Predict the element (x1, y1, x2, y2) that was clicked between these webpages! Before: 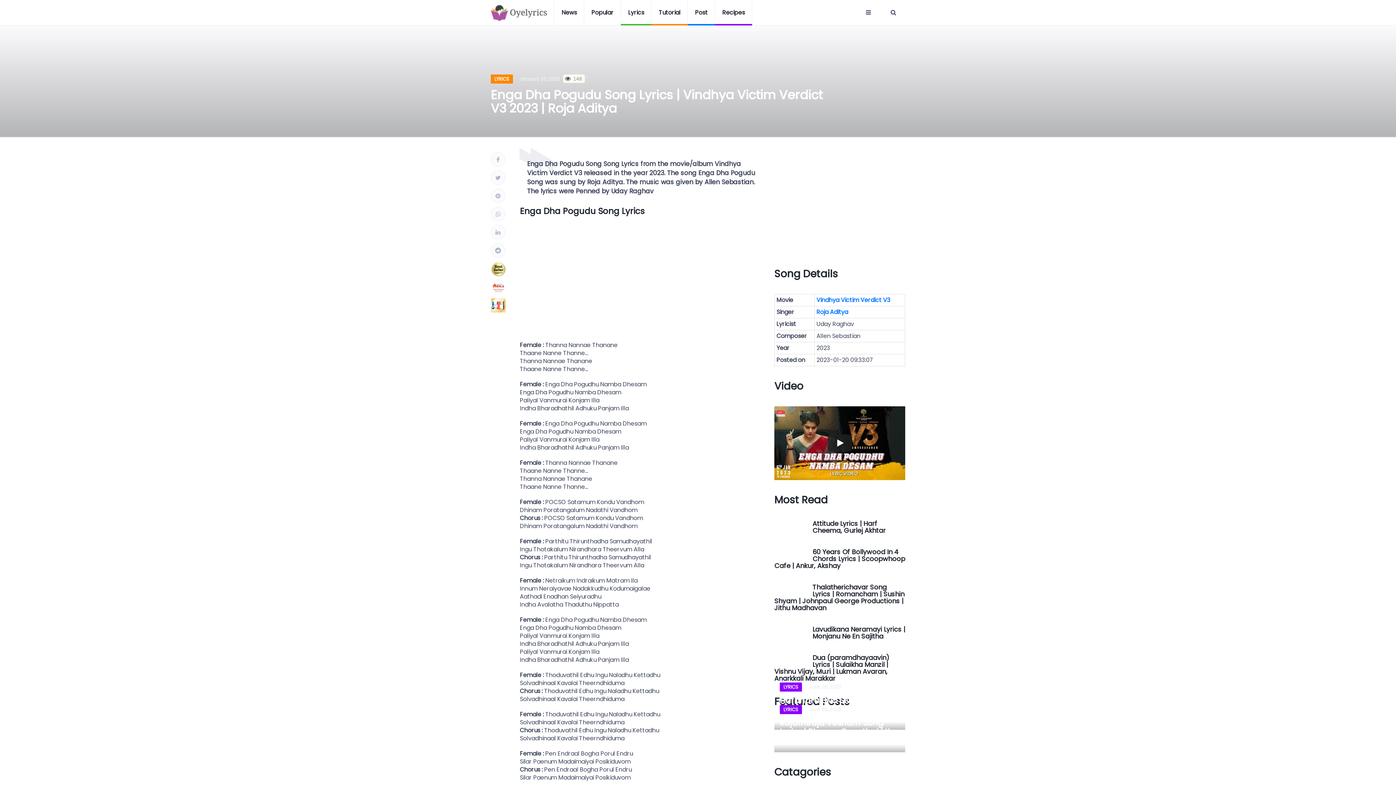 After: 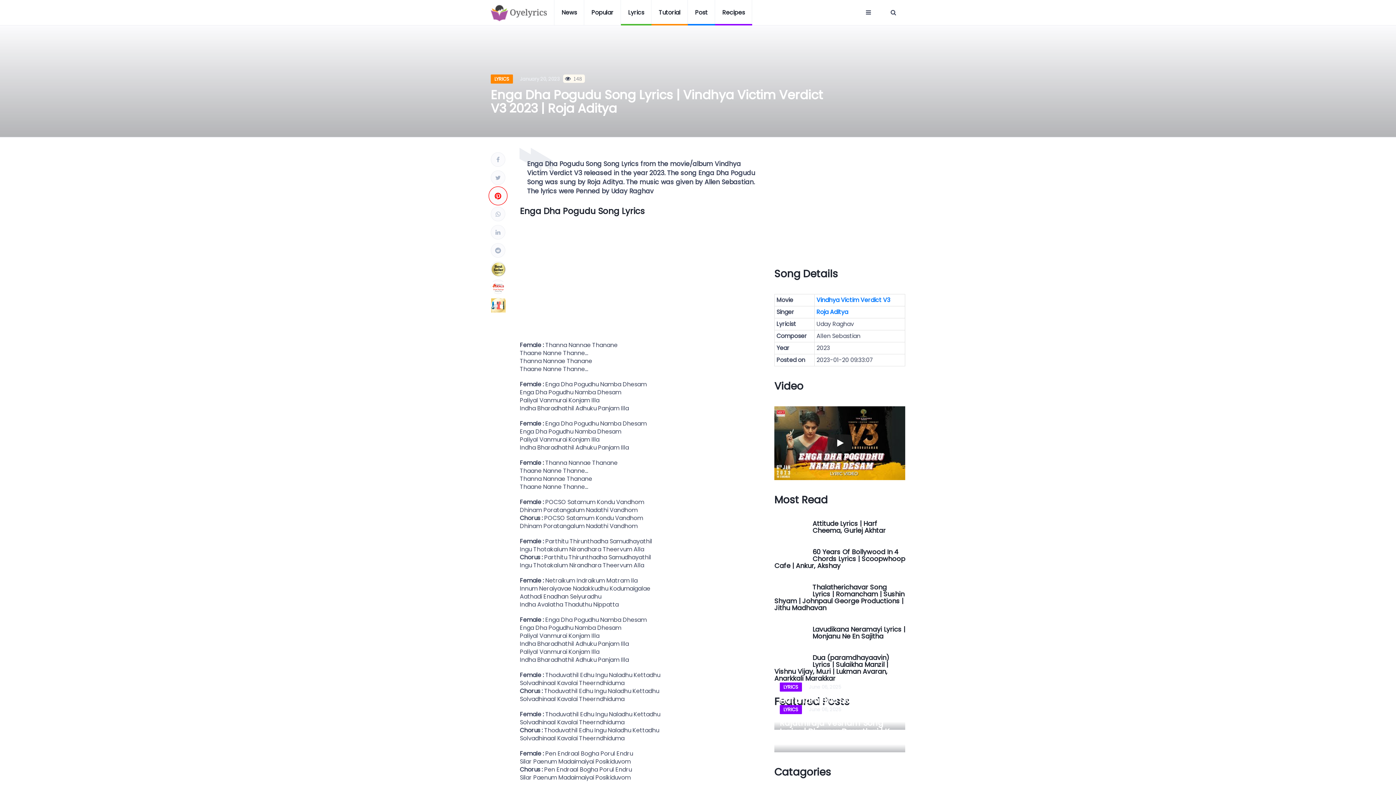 Action: bbox: (490, 188, 505, 203)